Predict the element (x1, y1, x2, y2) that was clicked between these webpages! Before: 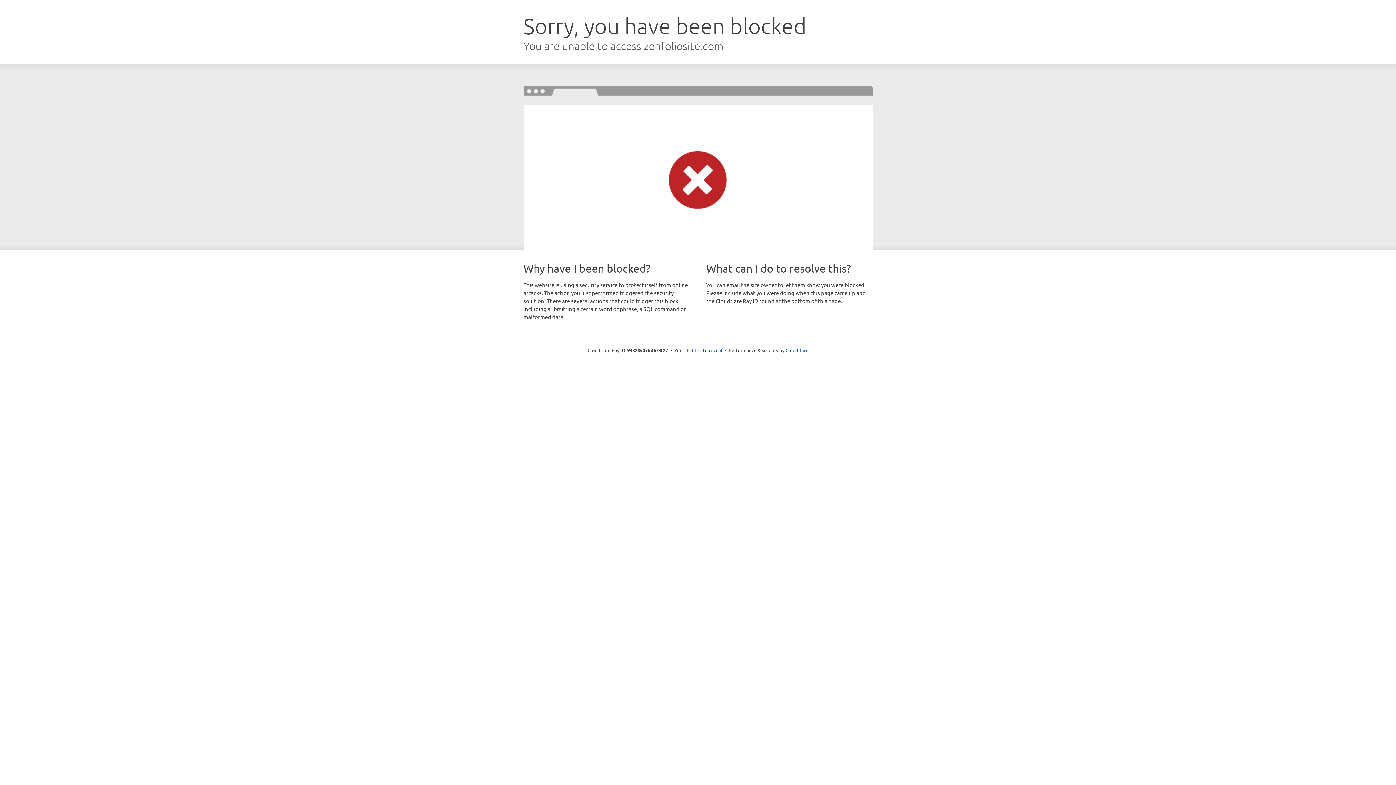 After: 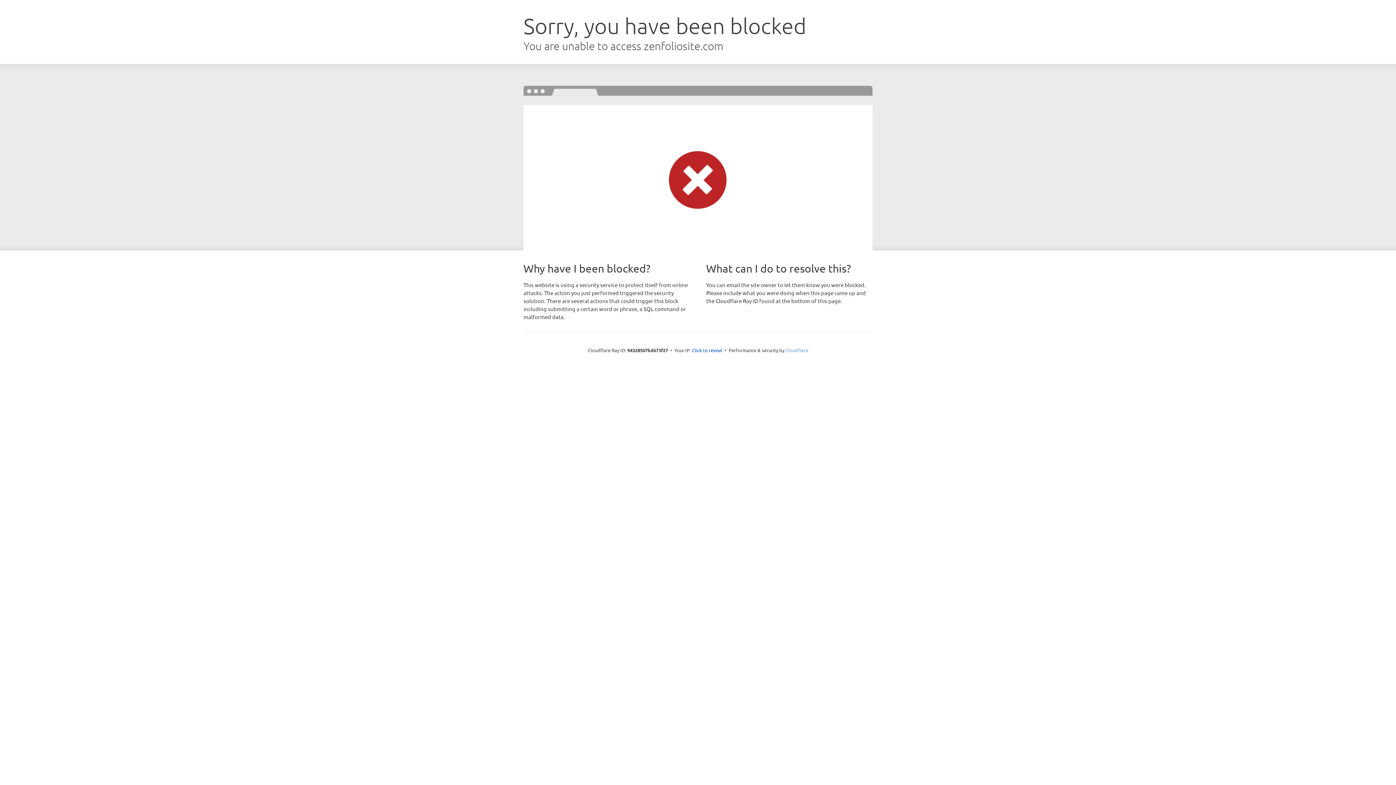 Action: label: Cloudflare bbox: (785, 347, 808, 353)